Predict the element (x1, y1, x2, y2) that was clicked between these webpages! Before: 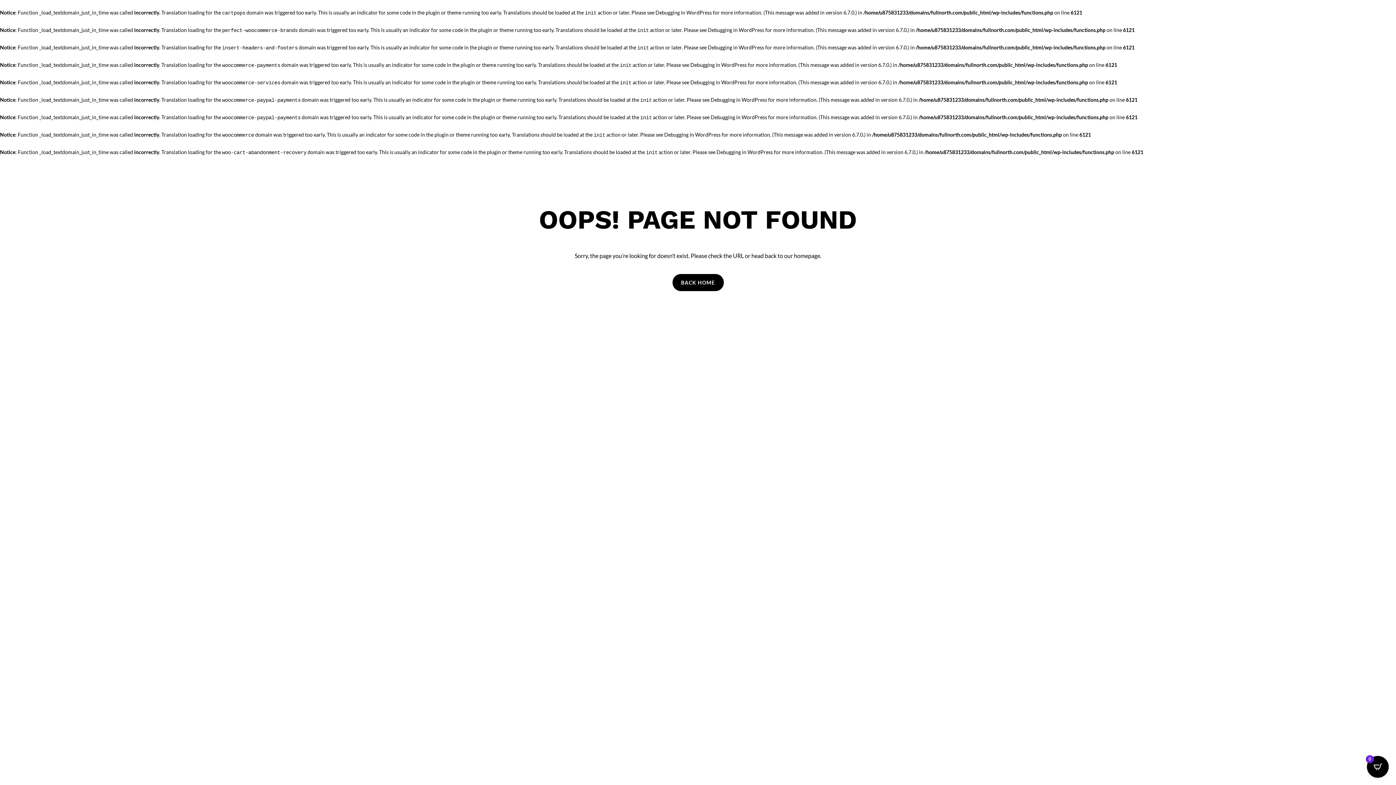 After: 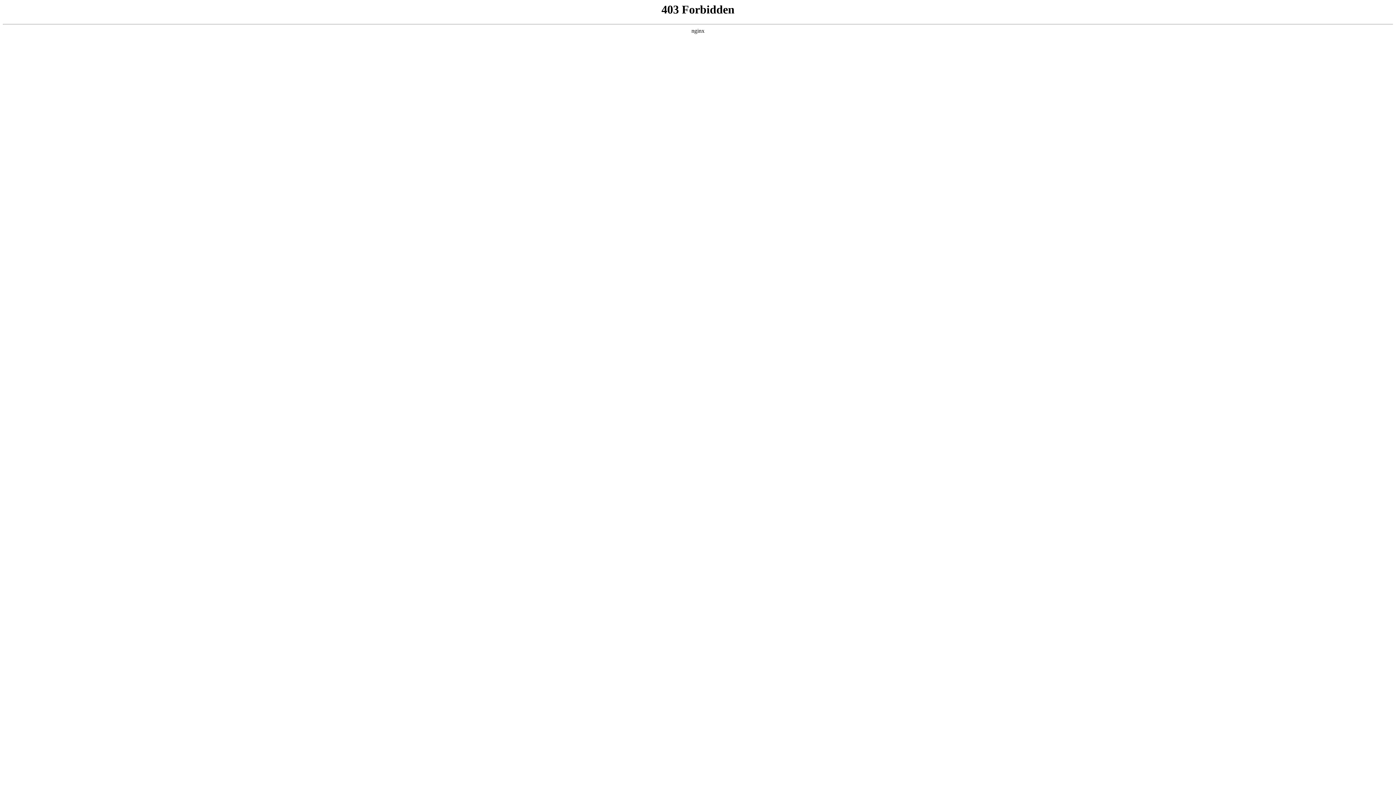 Action: label: Debugging in WordPress bbox: (716, 149, 773, 155)